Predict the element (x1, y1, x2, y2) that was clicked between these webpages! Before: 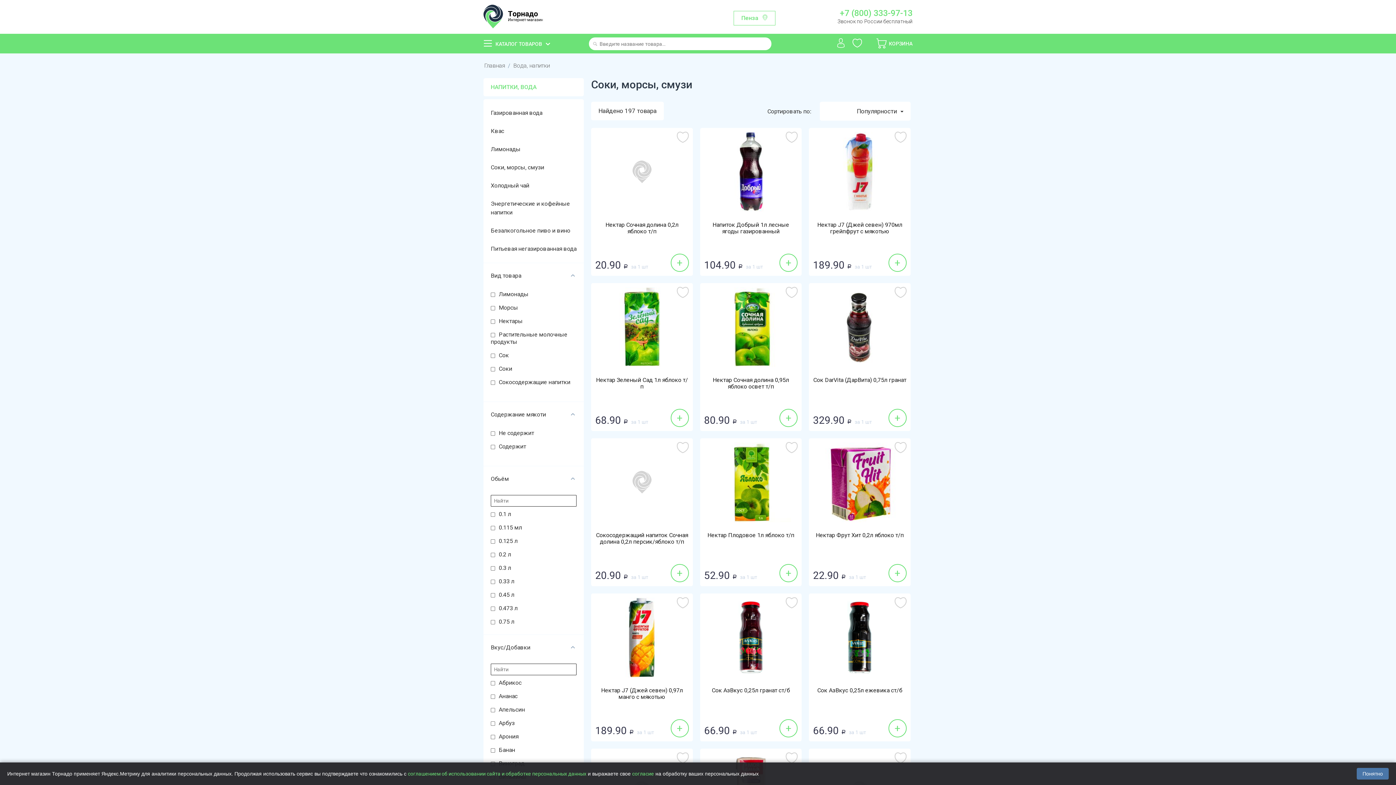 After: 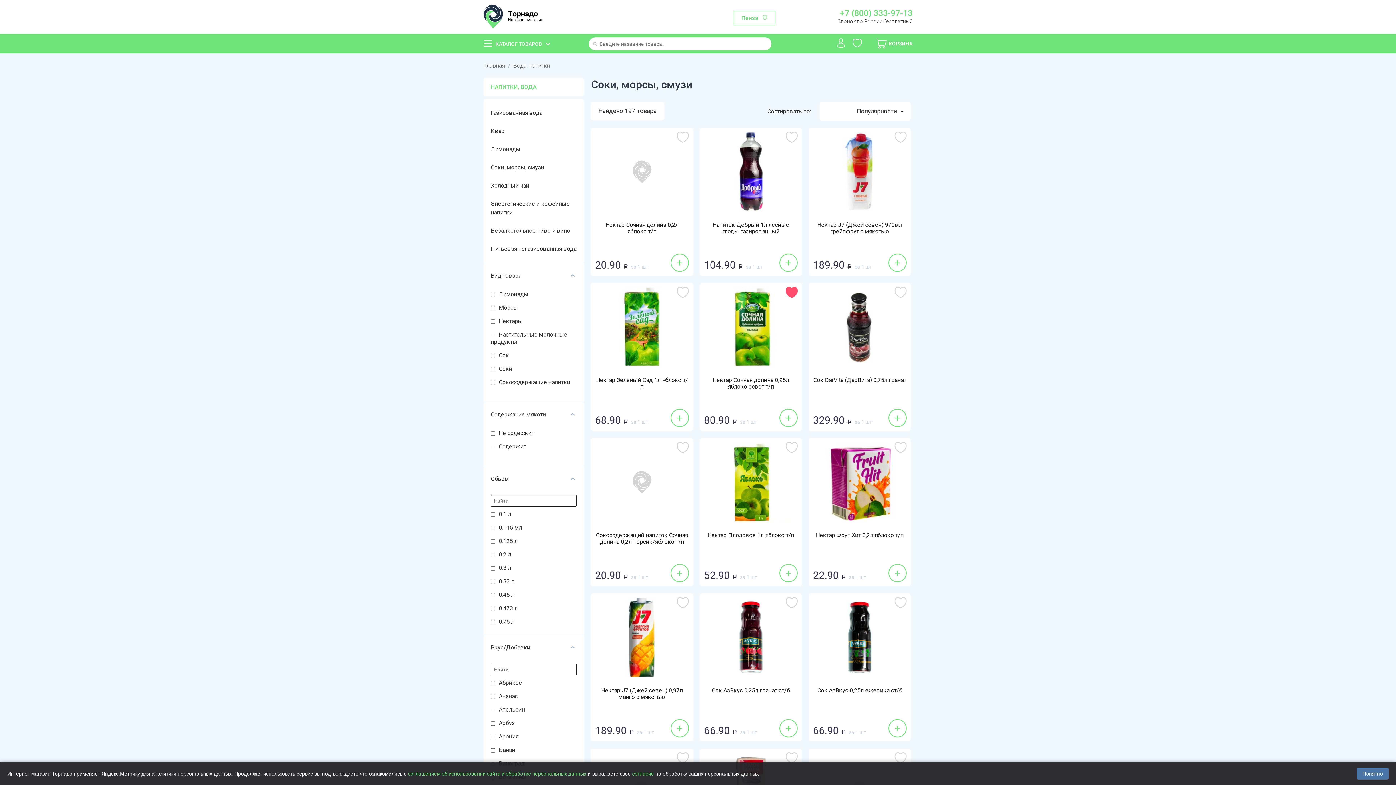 Action: bbox: (785, 285, 797, 301)